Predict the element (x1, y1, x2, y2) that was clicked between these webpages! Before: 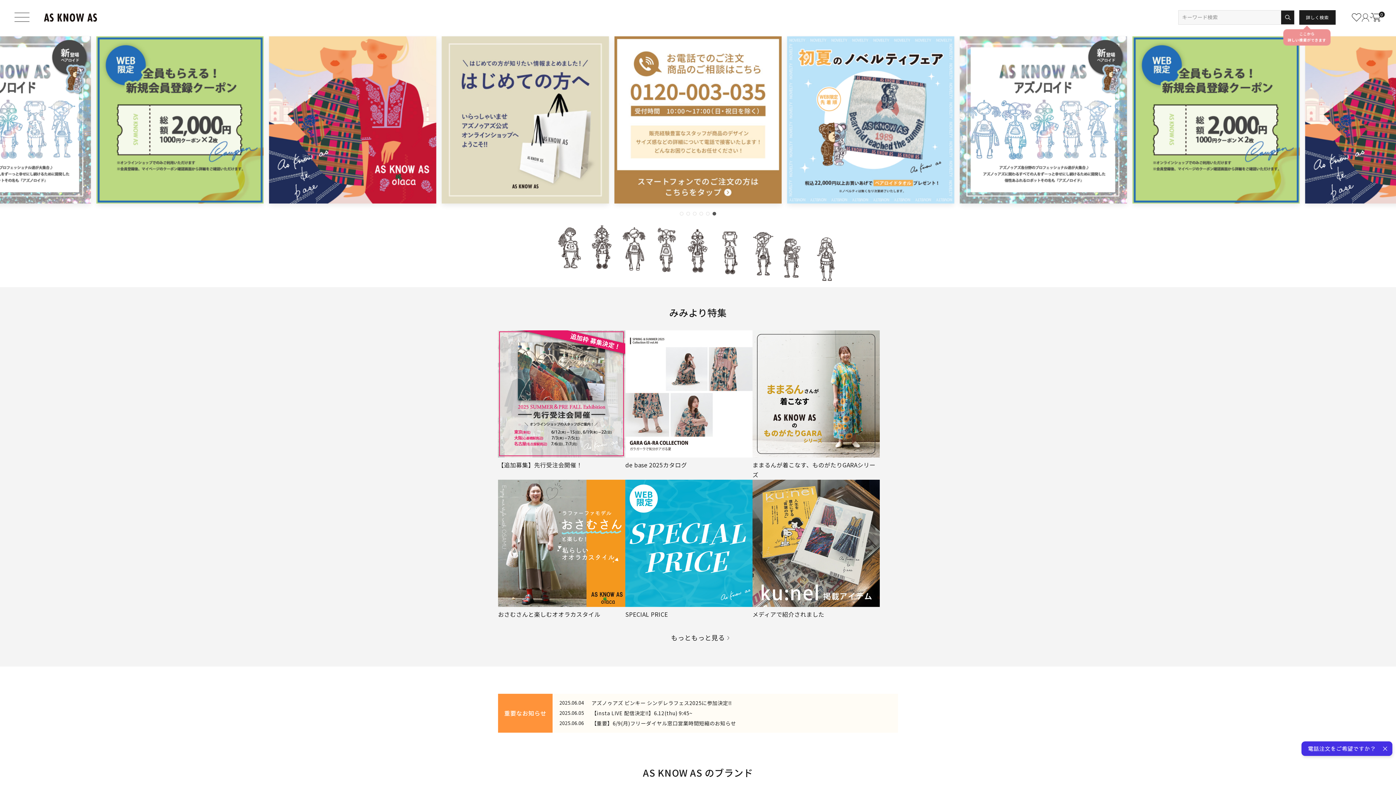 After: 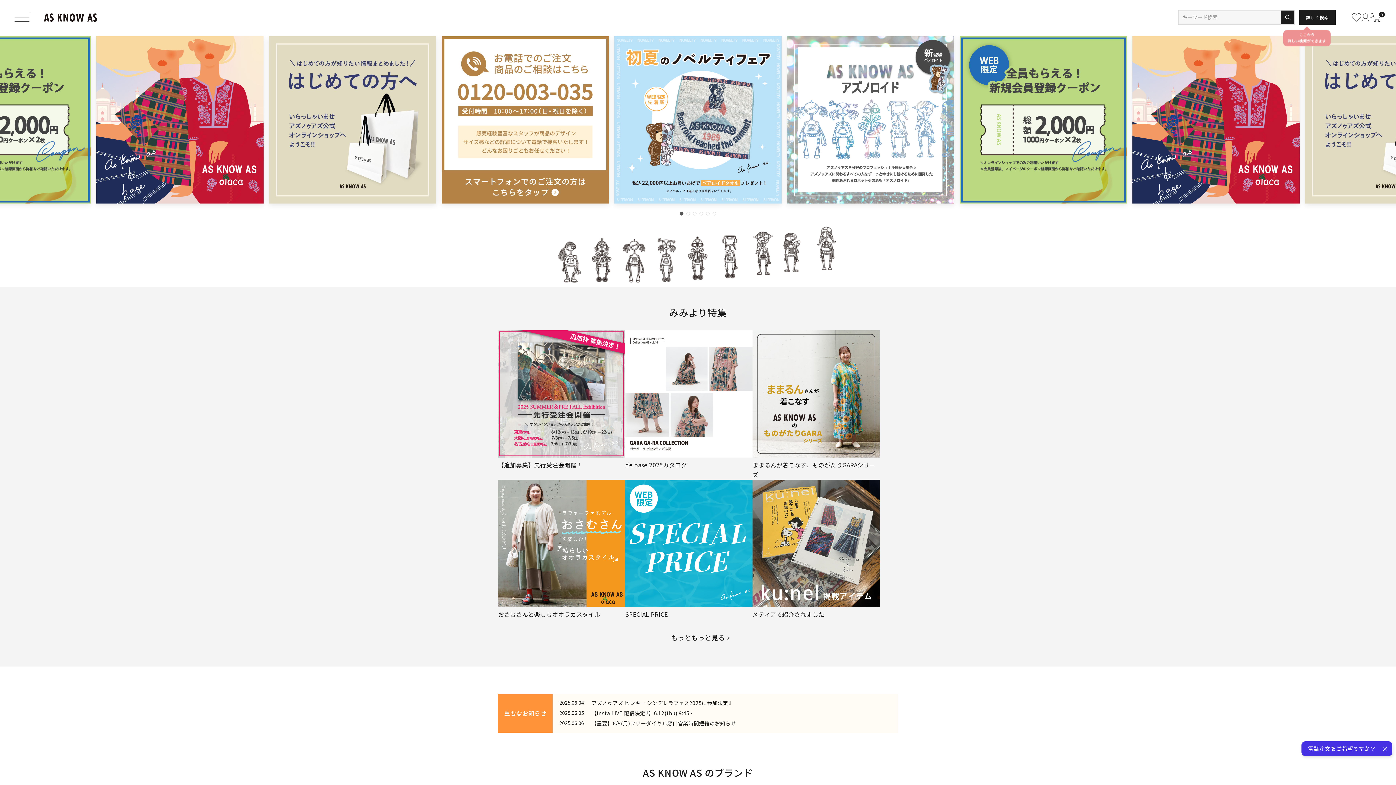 Action: bbox: (693, 212, 696, 215) label: Go to slide 3